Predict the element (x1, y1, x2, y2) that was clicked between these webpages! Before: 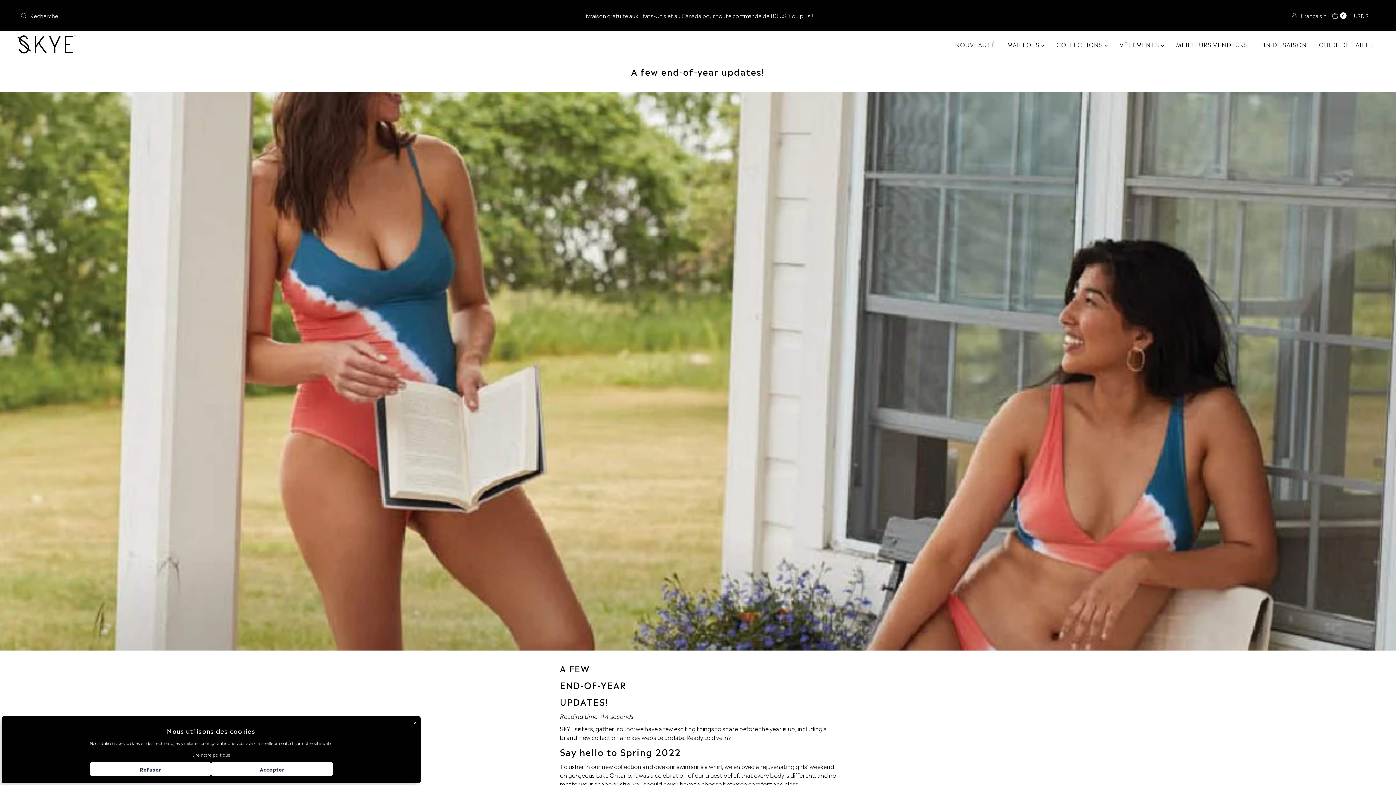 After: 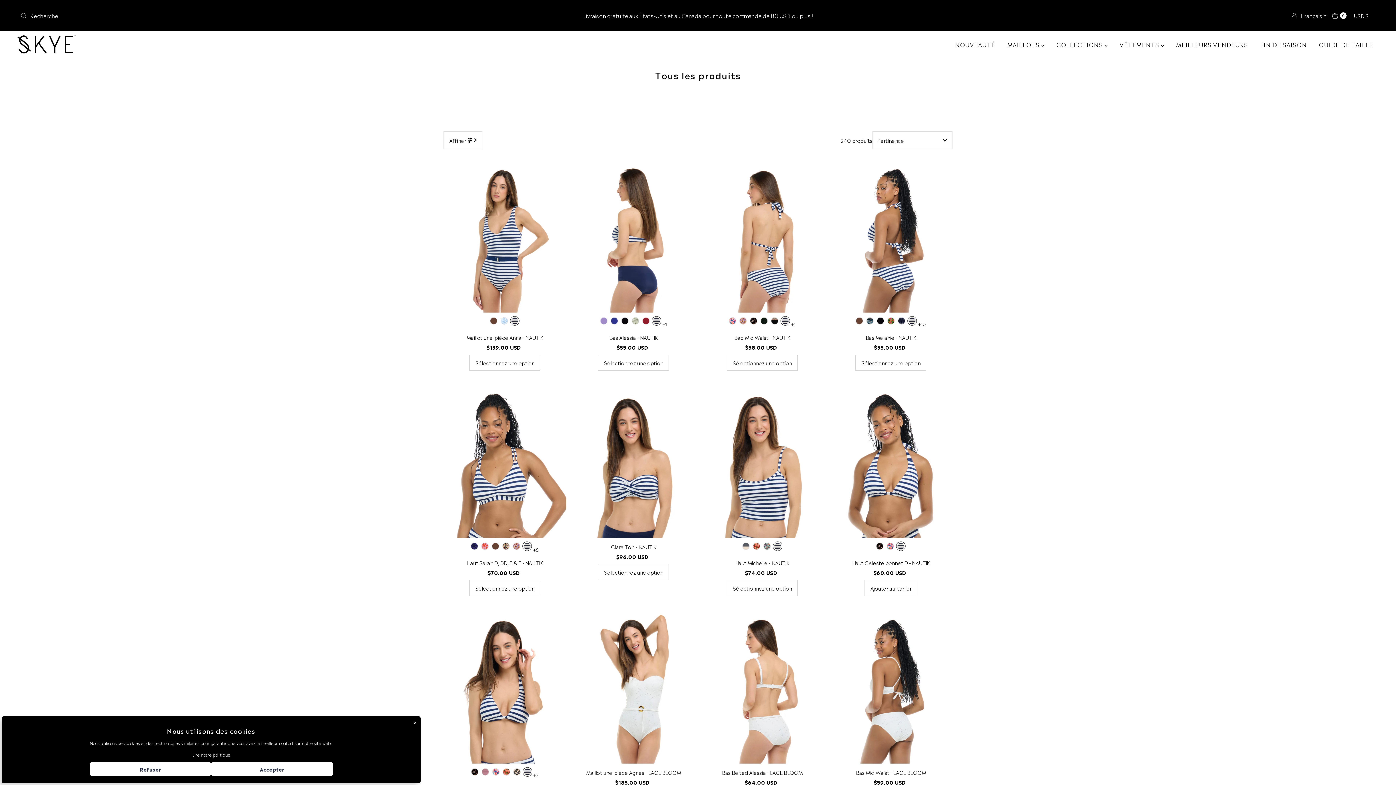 Action: bbox: (1002, 35, 1050, 53) label: MAILLOTS 